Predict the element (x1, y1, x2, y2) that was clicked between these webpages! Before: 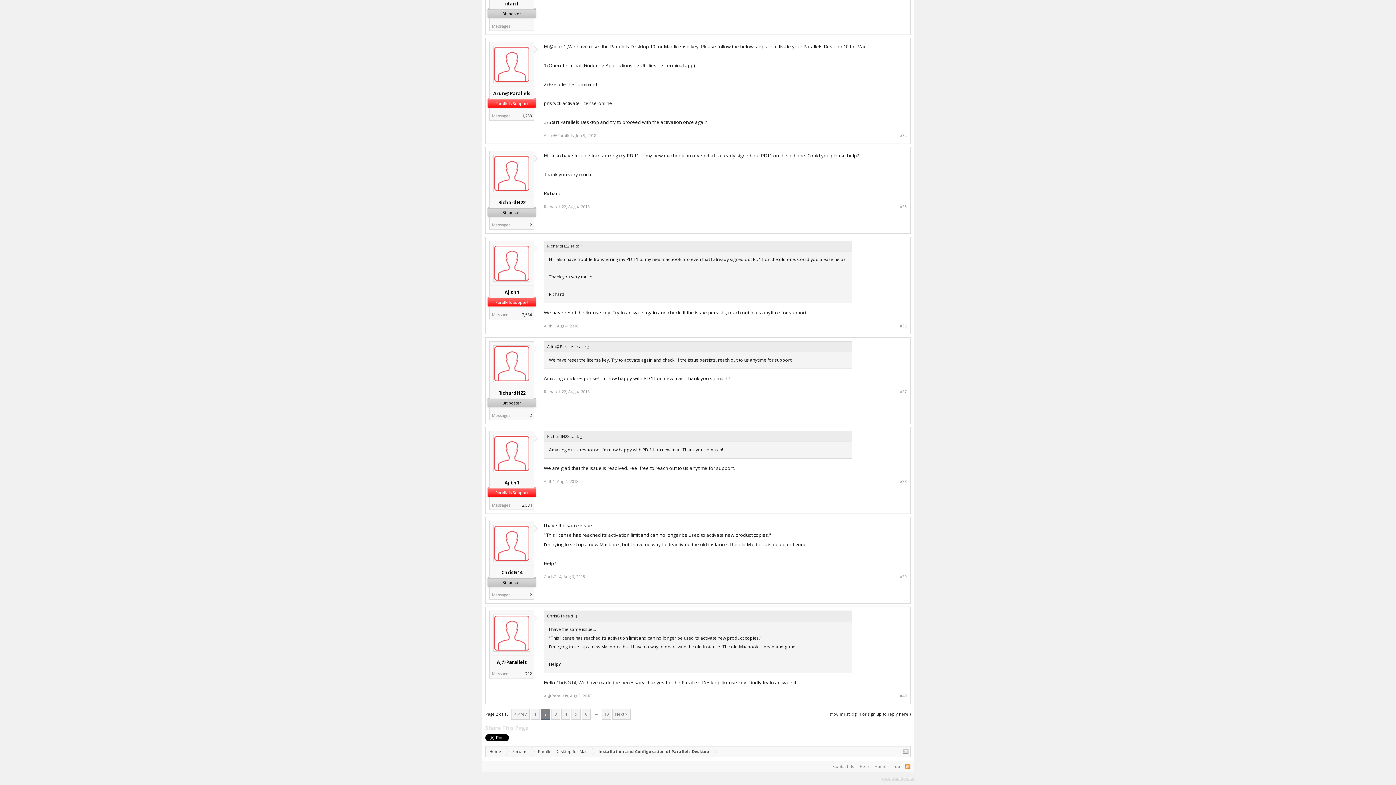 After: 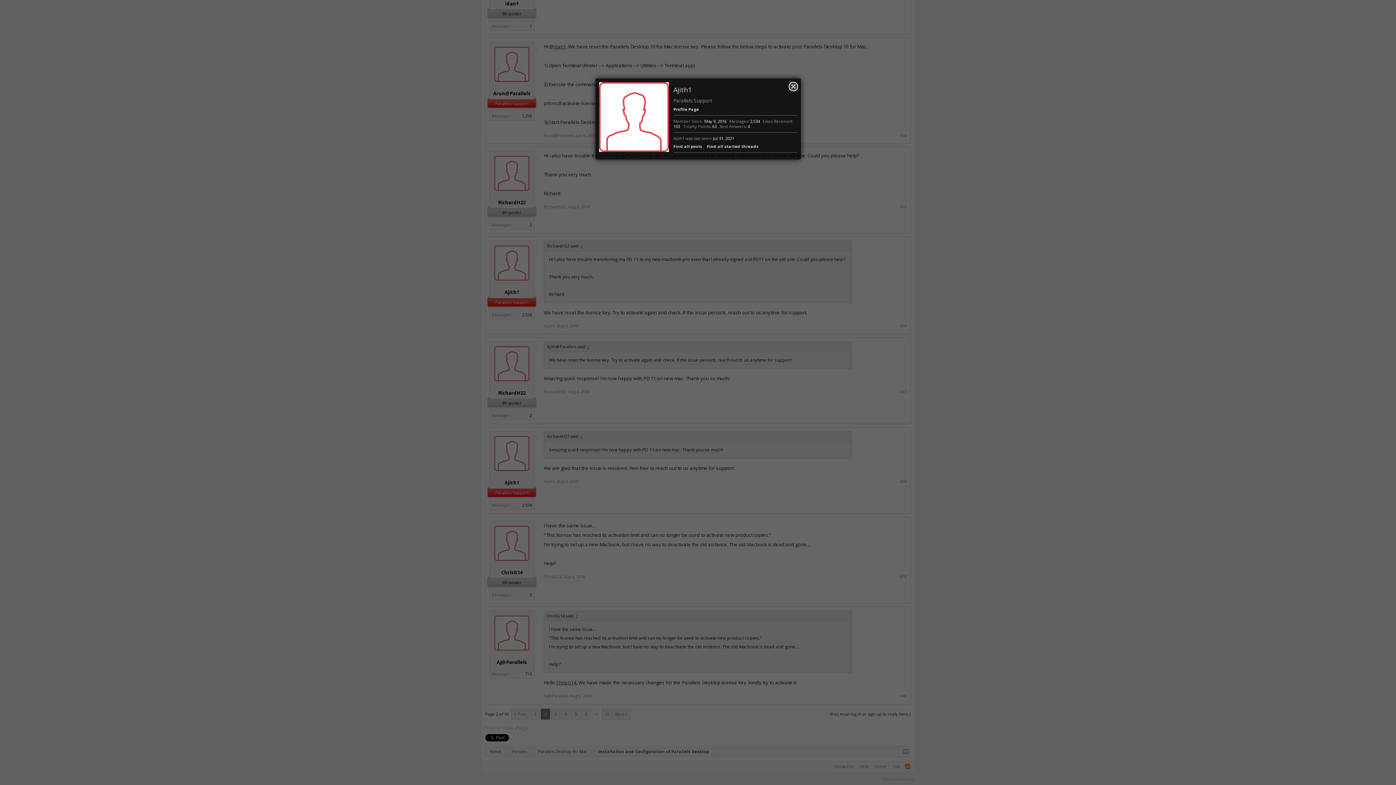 Action: bbox: (493, 435, 530, 472)